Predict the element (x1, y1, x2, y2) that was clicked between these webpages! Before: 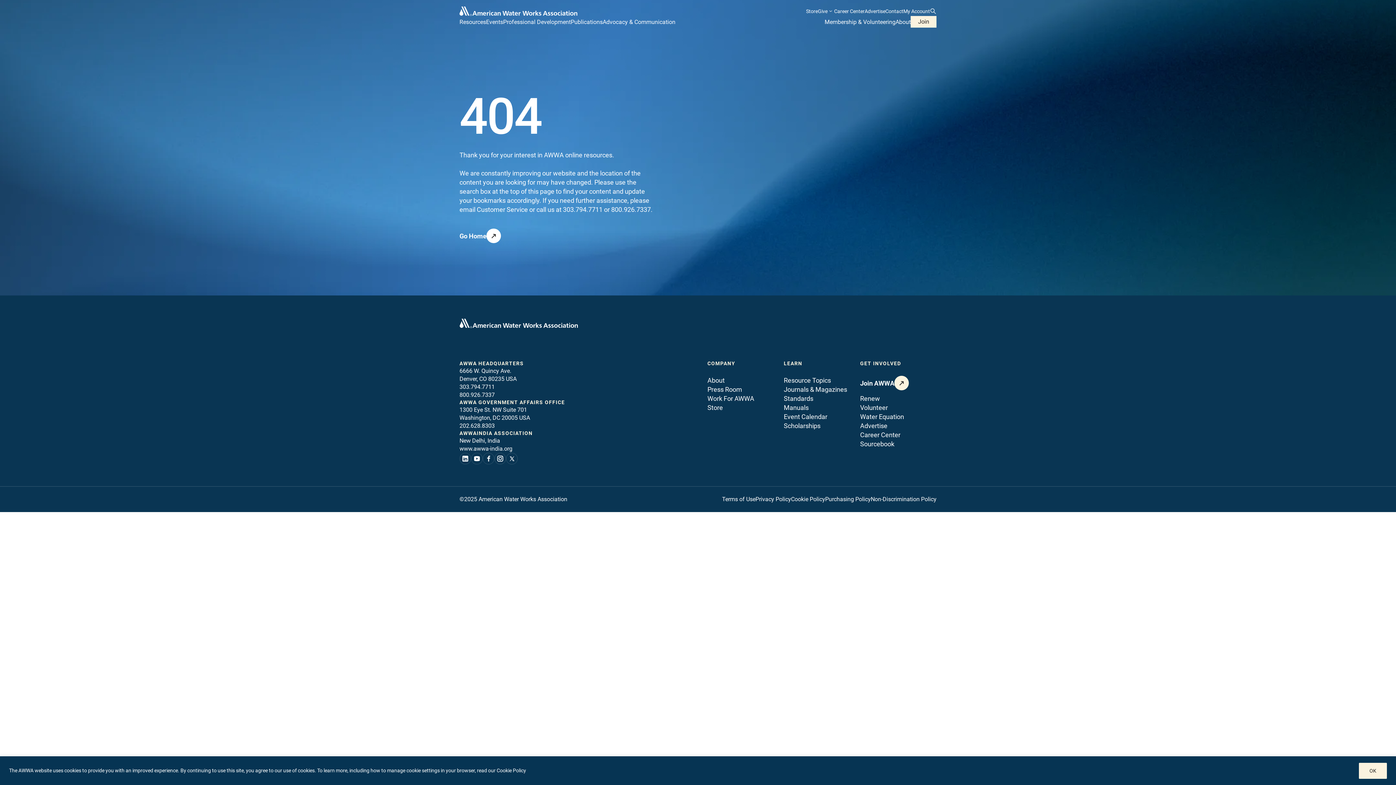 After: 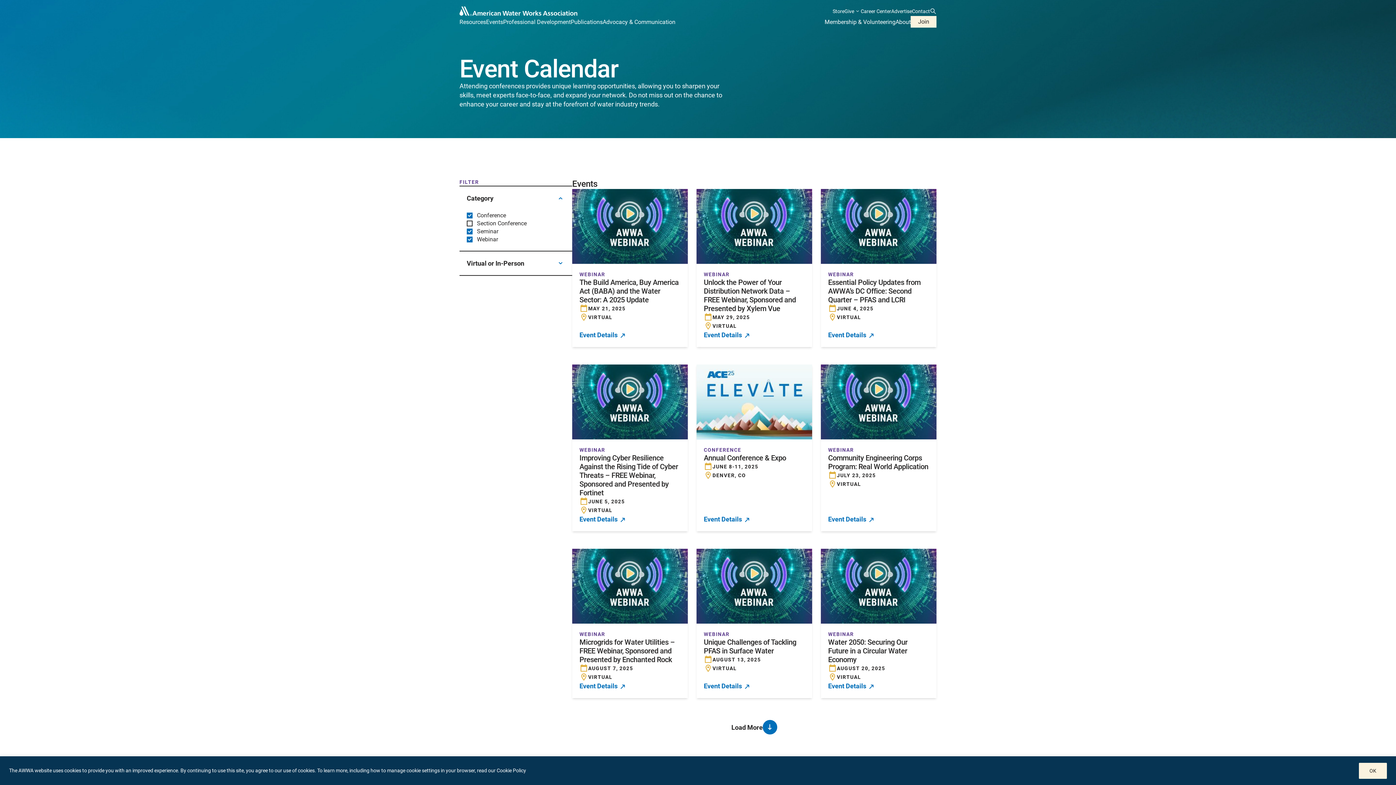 Action: label: Event Calendar bbox: (784, 412, 860, 421)